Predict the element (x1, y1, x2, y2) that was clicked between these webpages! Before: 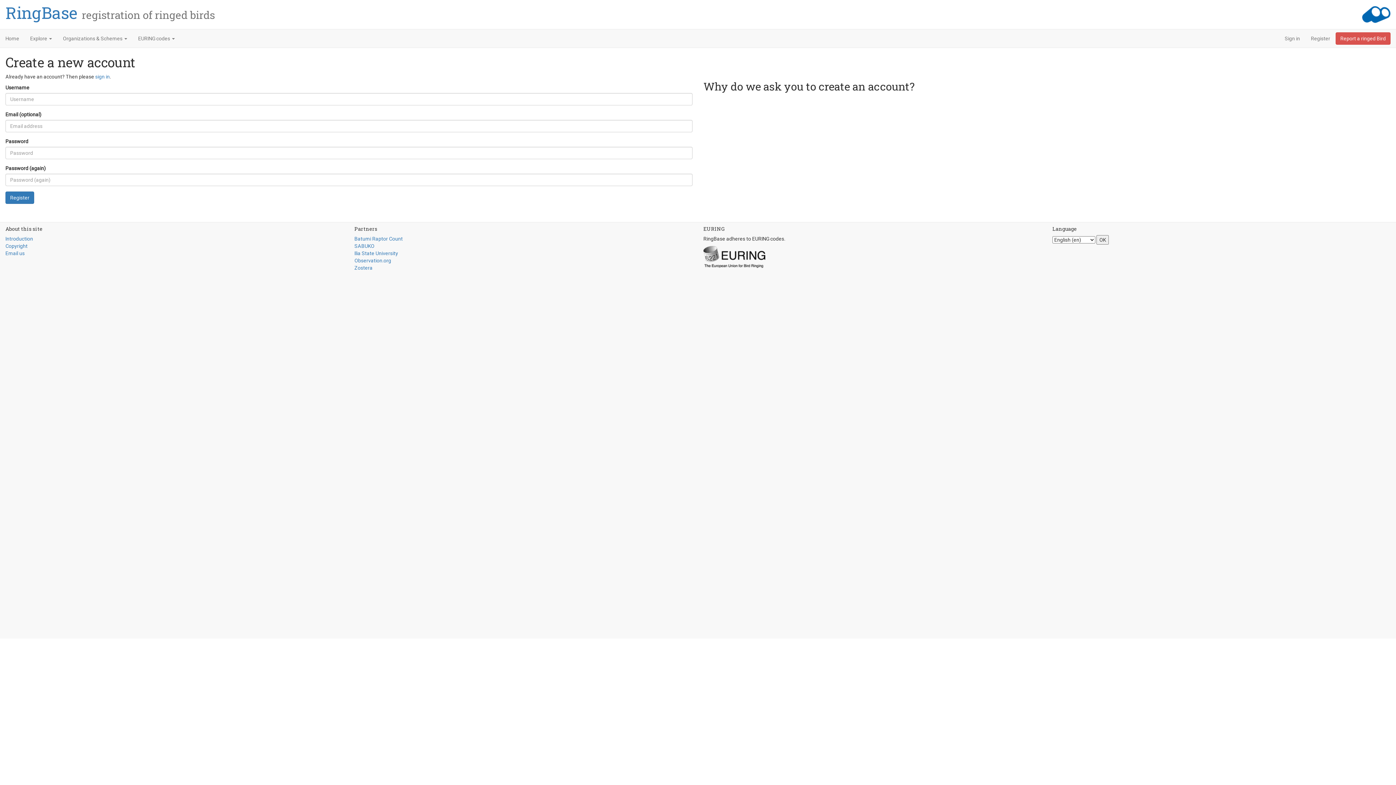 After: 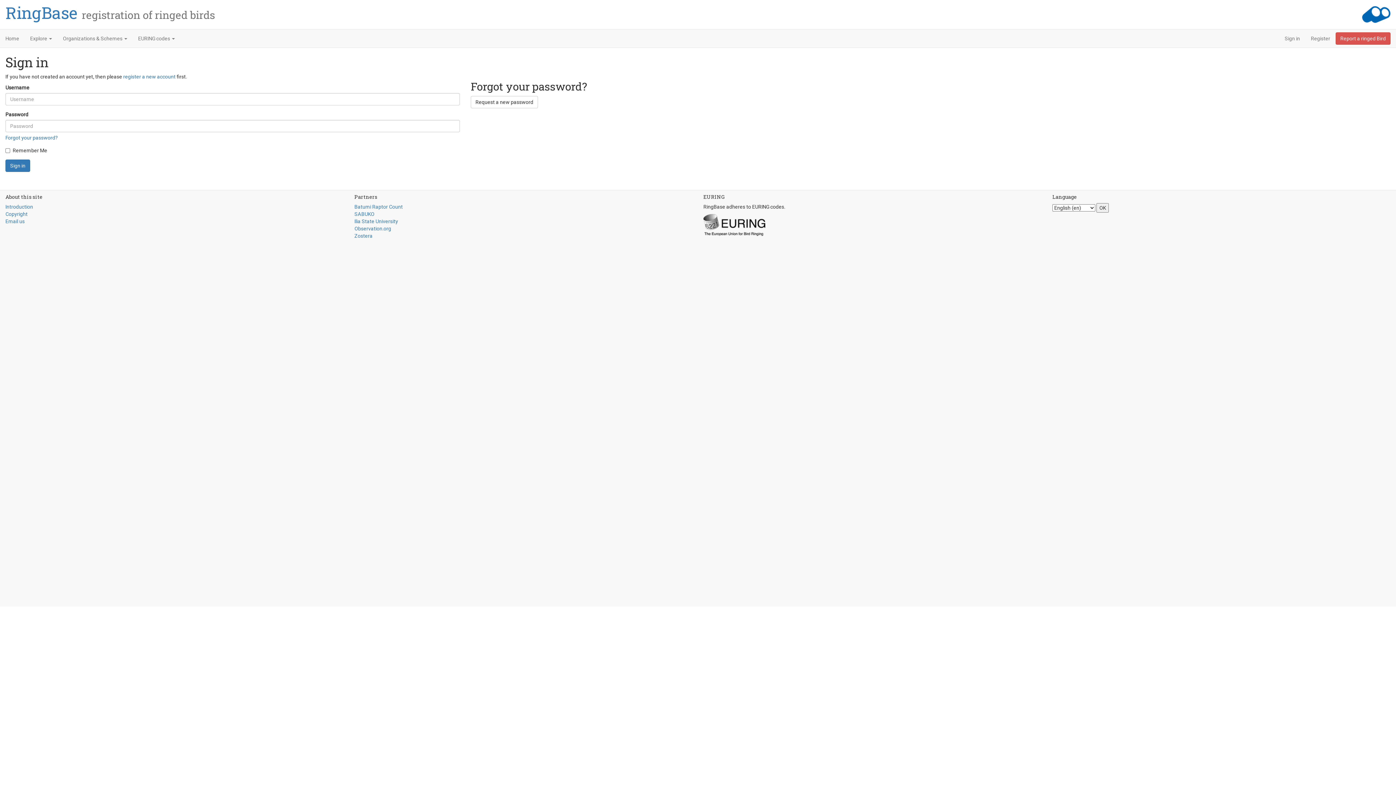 Action: label: Sign in bbox: (1279, 29, 1305, 47)